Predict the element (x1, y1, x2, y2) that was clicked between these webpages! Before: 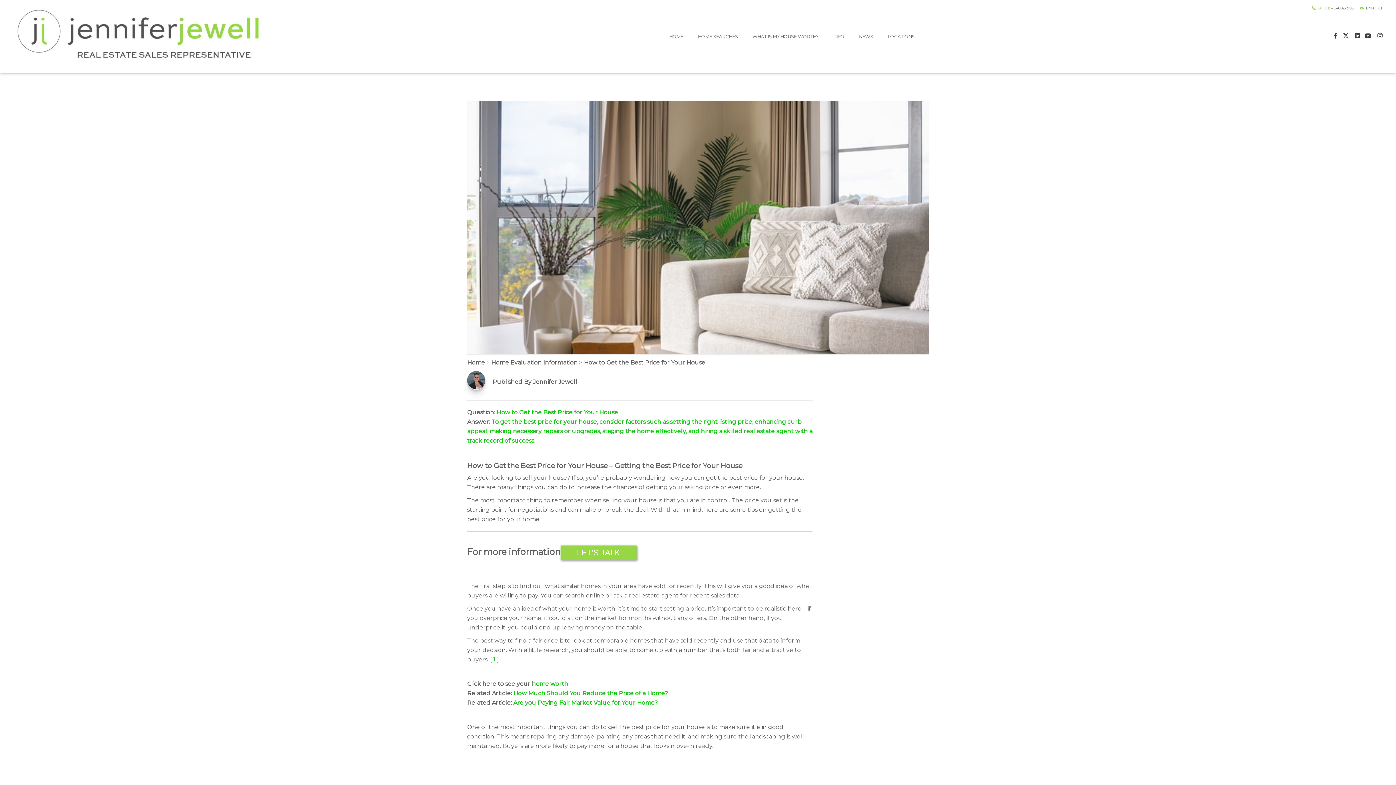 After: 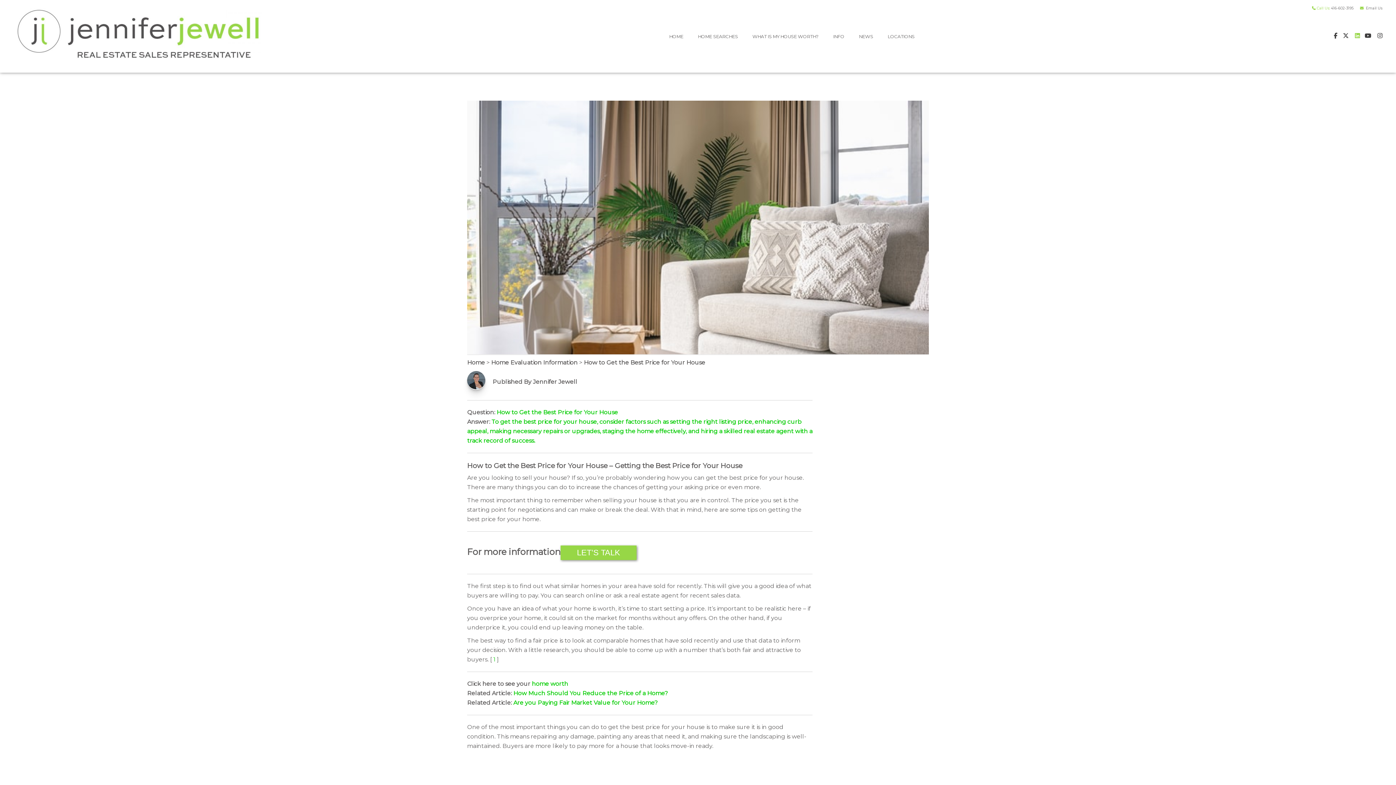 Action: bbox: (1353, 32, 1360, 38)